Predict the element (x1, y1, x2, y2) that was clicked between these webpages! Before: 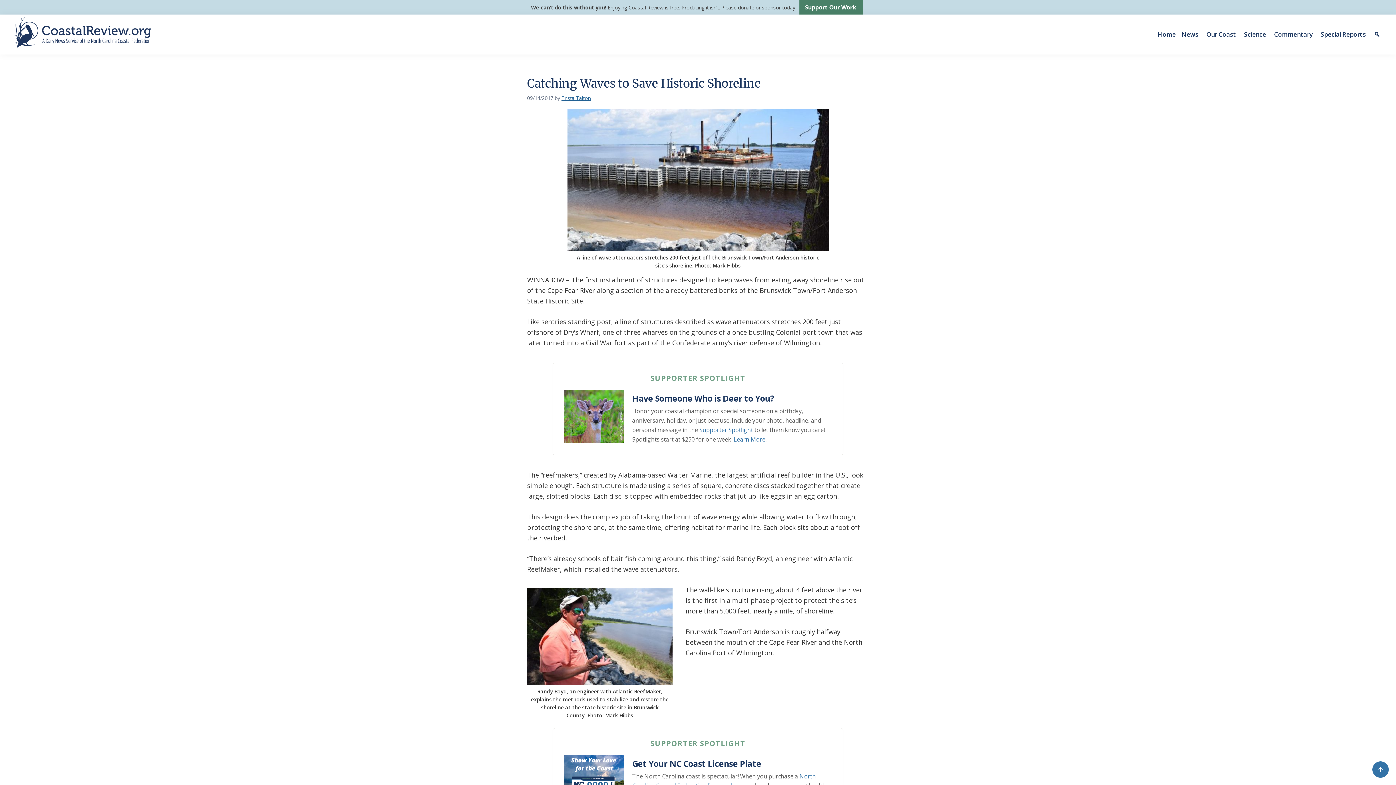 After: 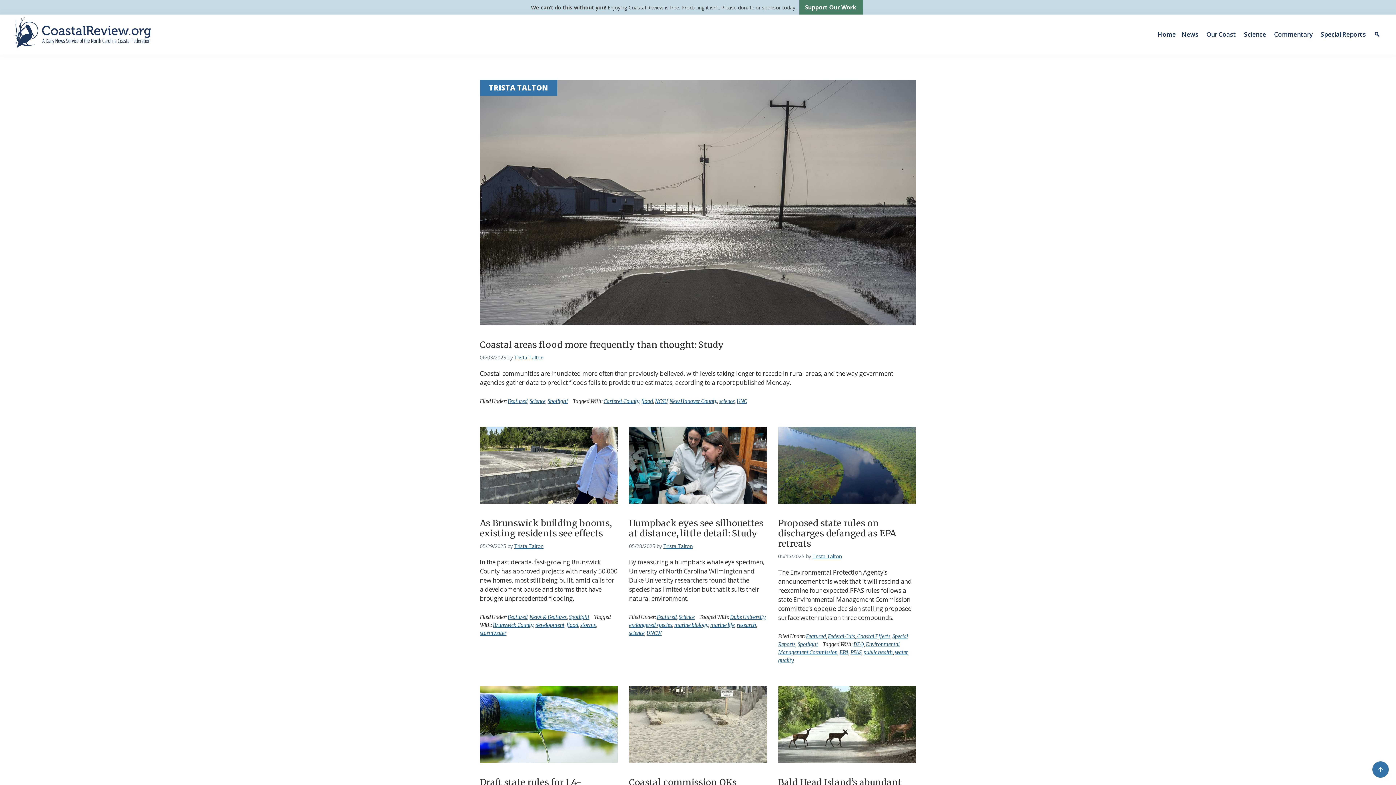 Action: bbox: (561, 94, 590, 101) label: Trista Talton